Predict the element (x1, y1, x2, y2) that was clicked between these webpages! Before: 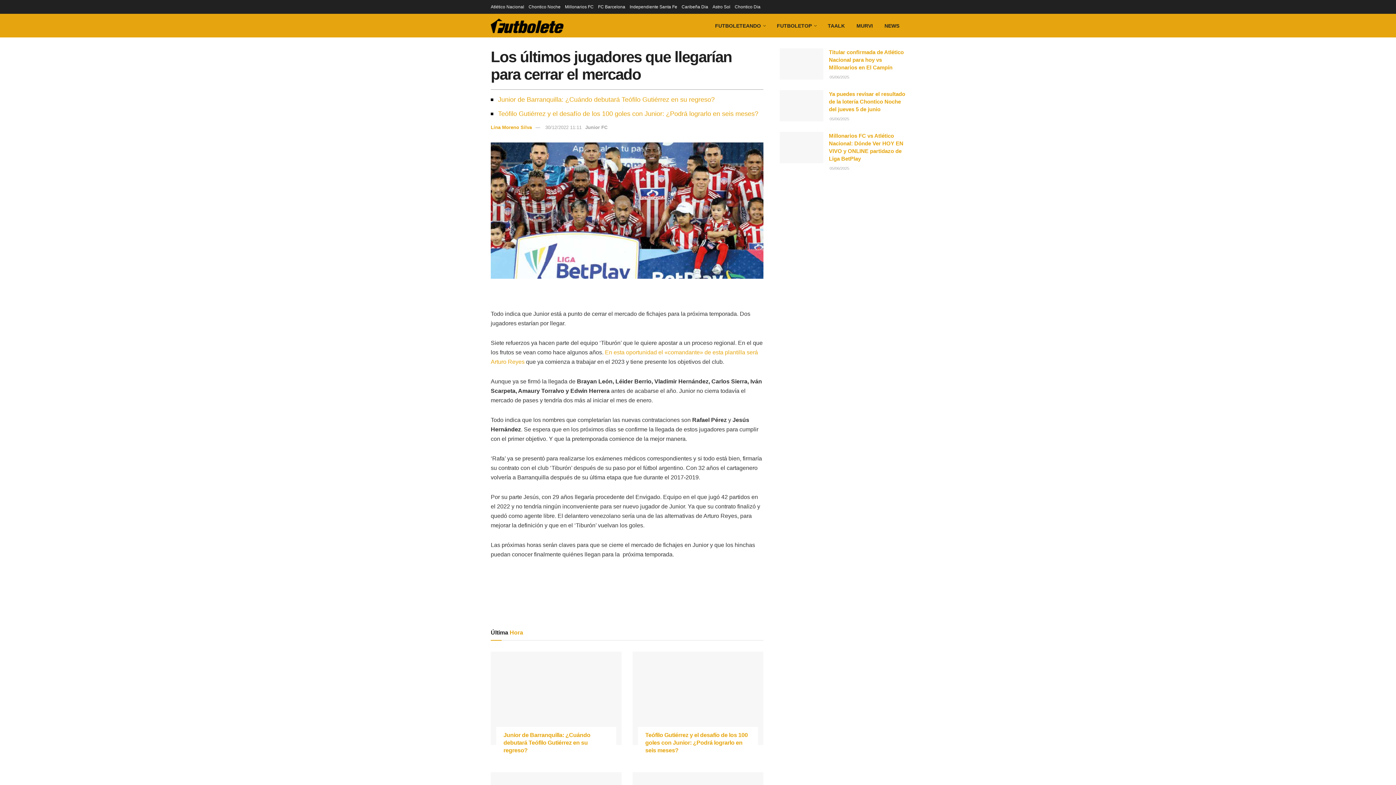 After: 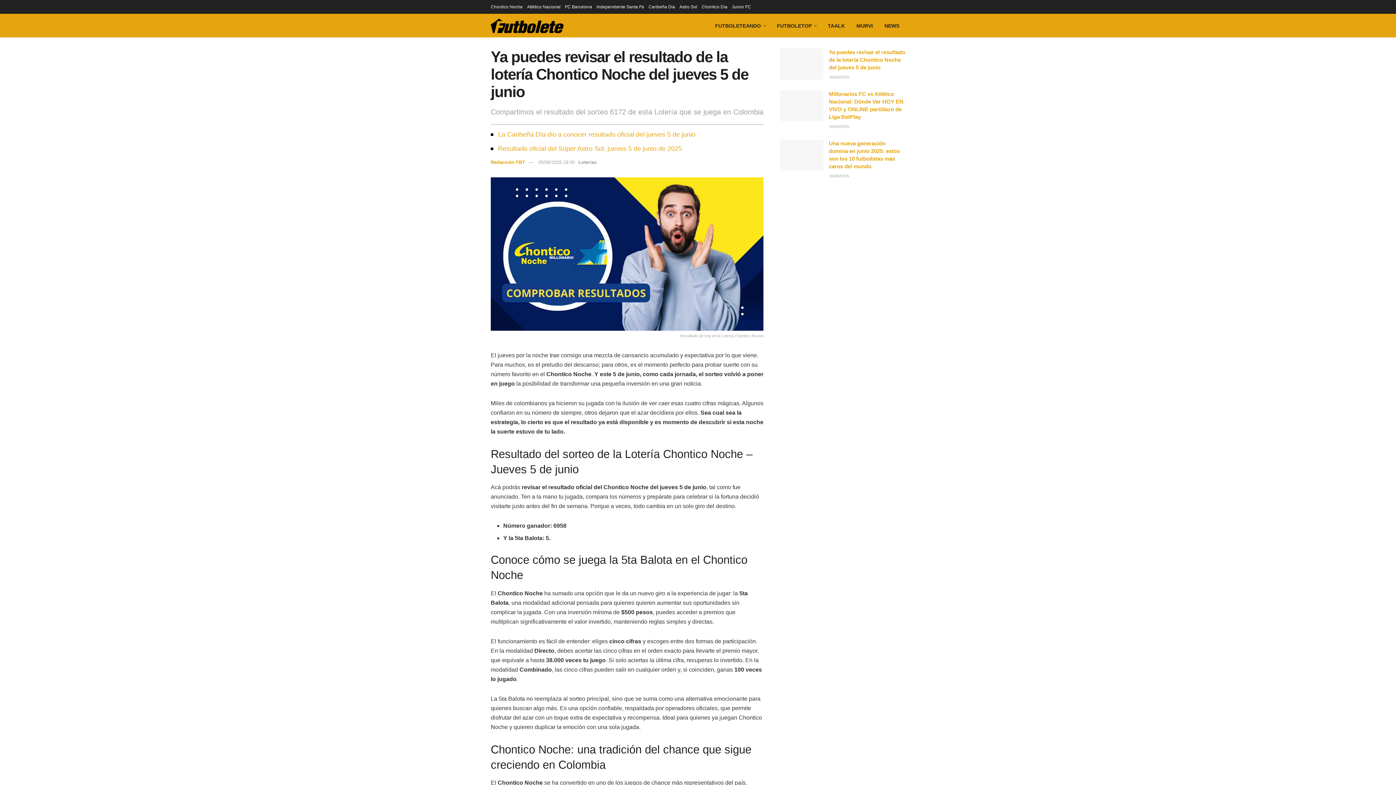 Action: bbox: (528, 0, 560, 13) label: Chontico Noche